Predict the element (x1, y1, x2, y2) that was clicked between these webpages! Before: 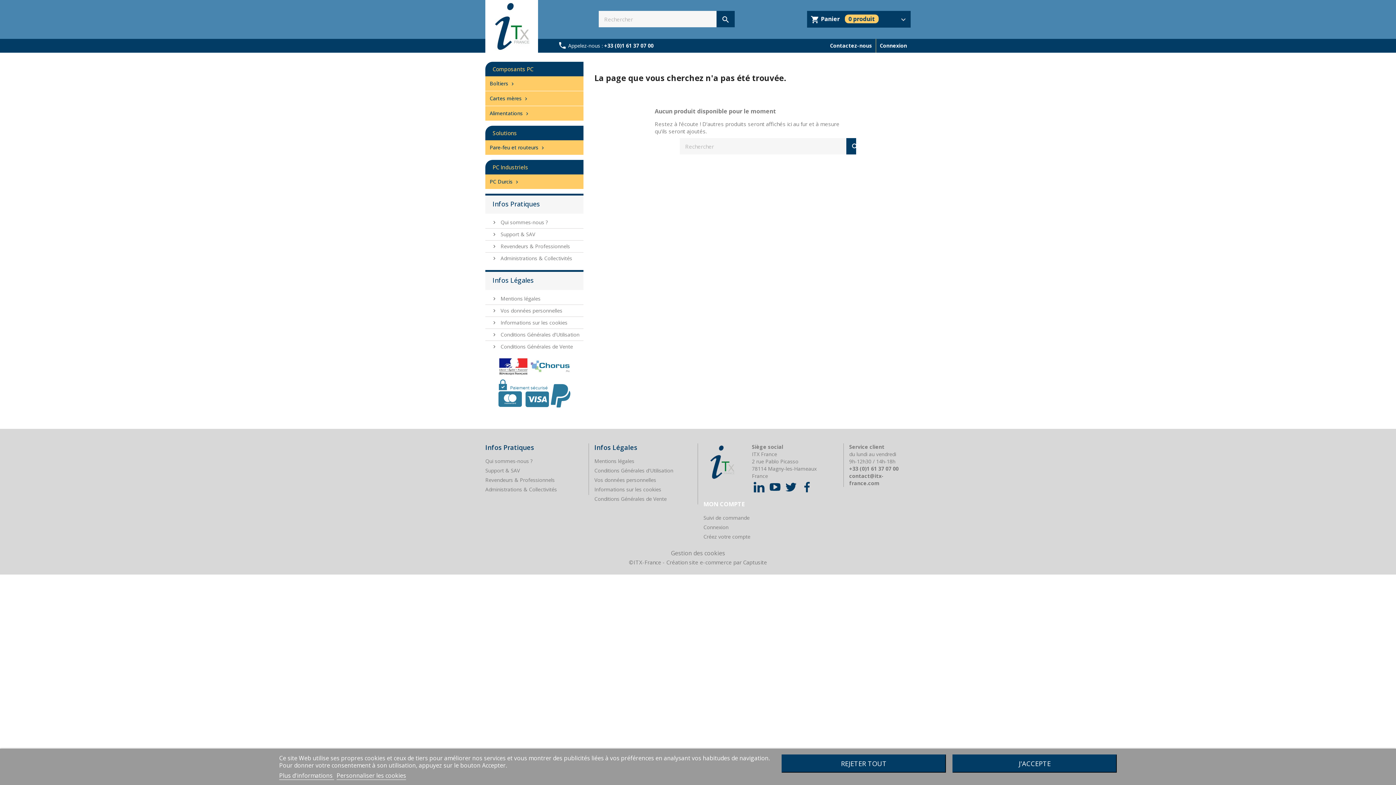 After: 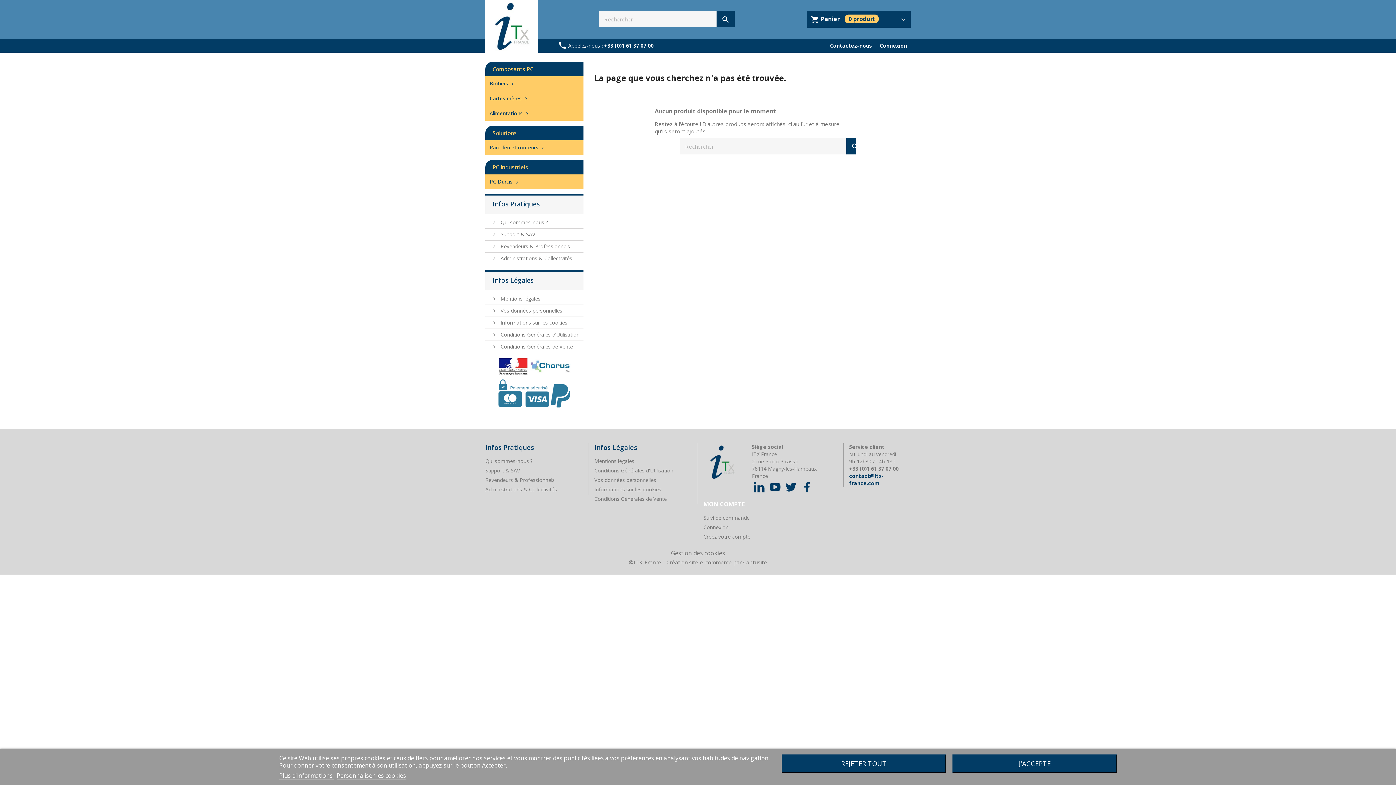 Action: bbox: (849, 472, 883, 486) label: contact@itx-france.com